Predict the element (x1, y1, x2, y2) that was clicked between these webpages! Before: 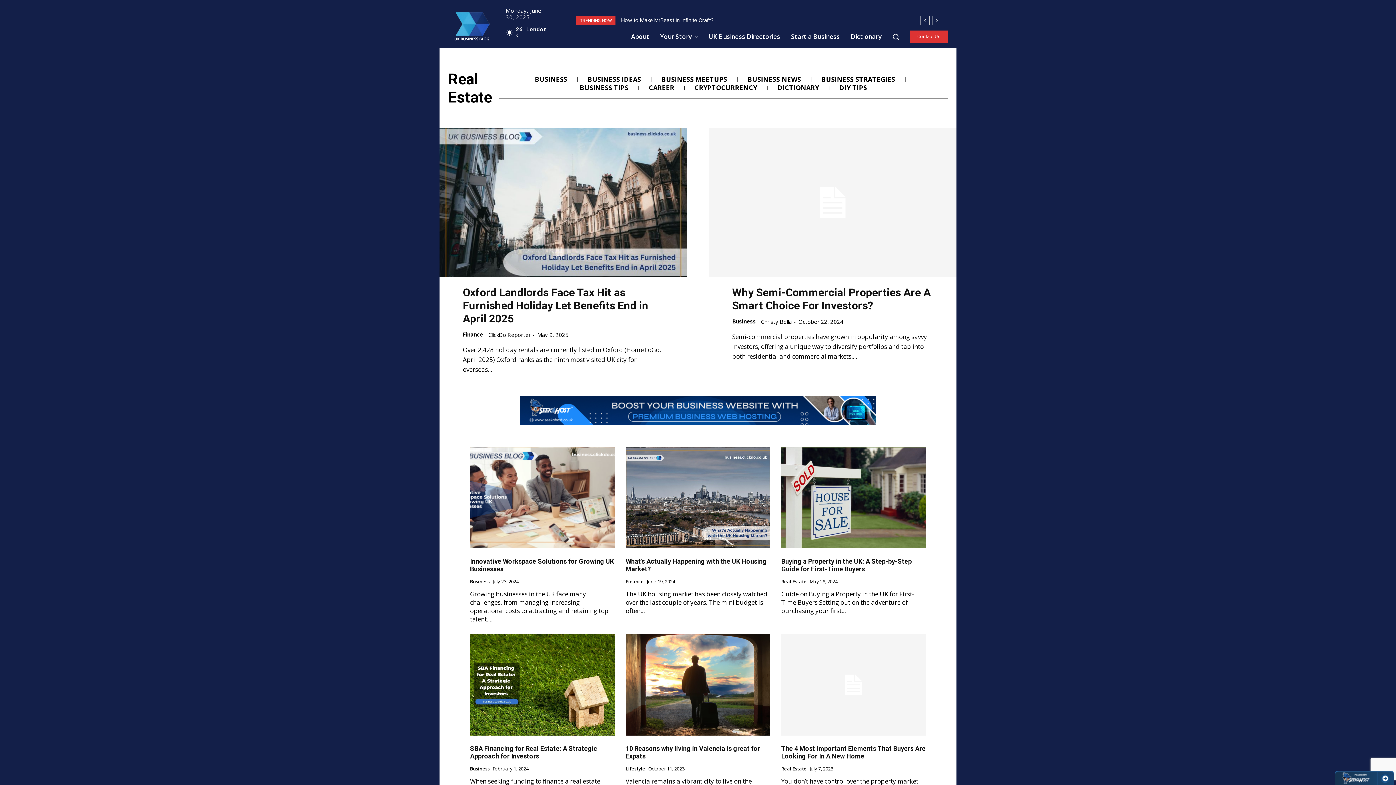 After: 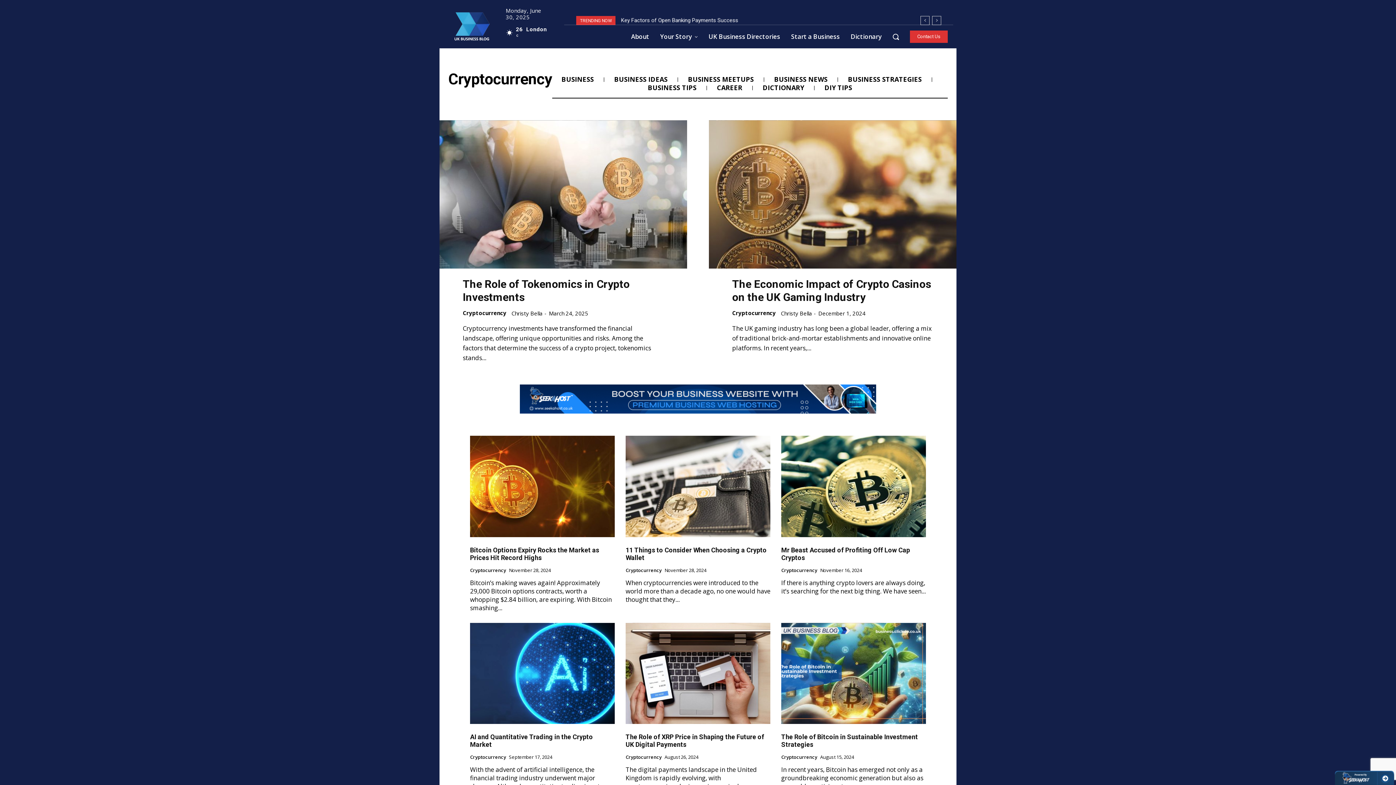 Action: label: CRYPTOCURRENCY bbox: (692, 83, 757, 91)